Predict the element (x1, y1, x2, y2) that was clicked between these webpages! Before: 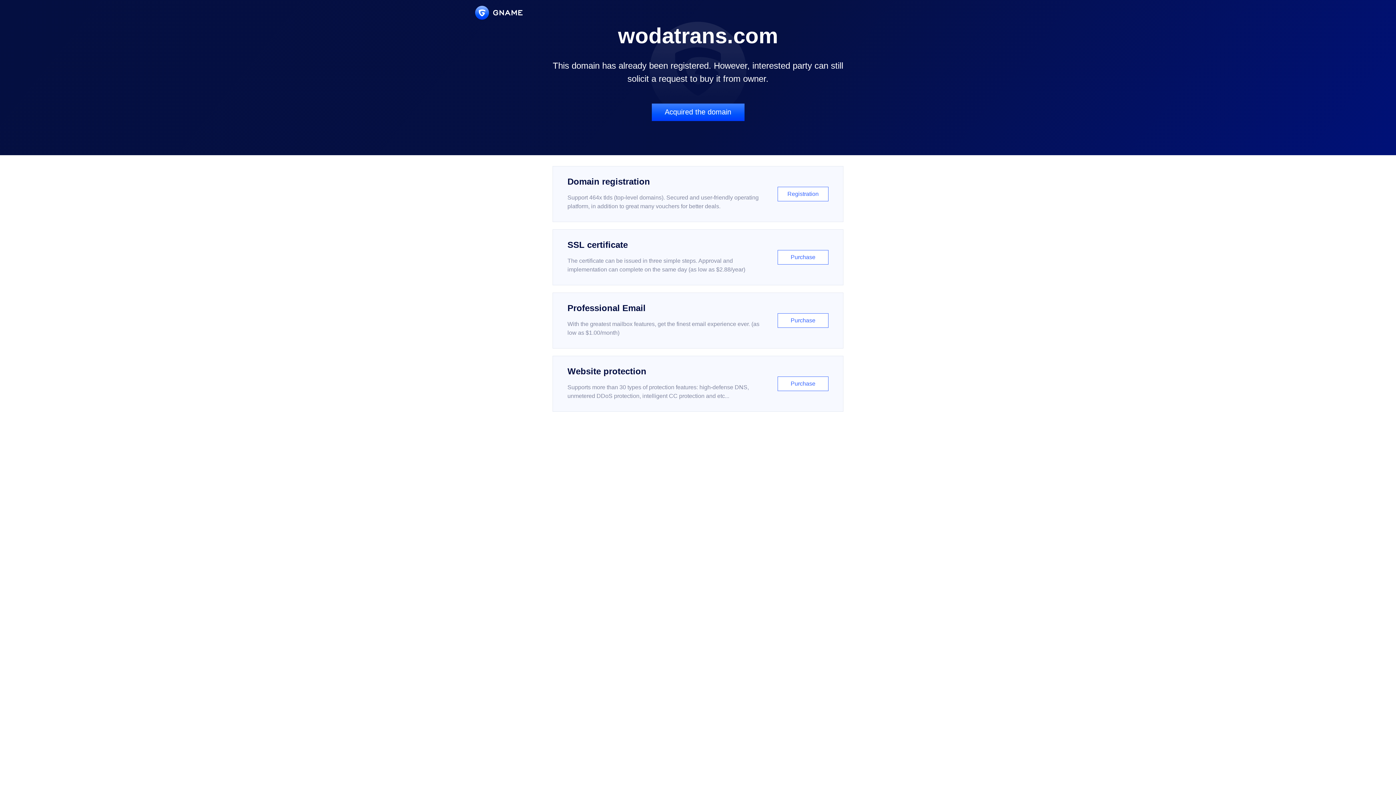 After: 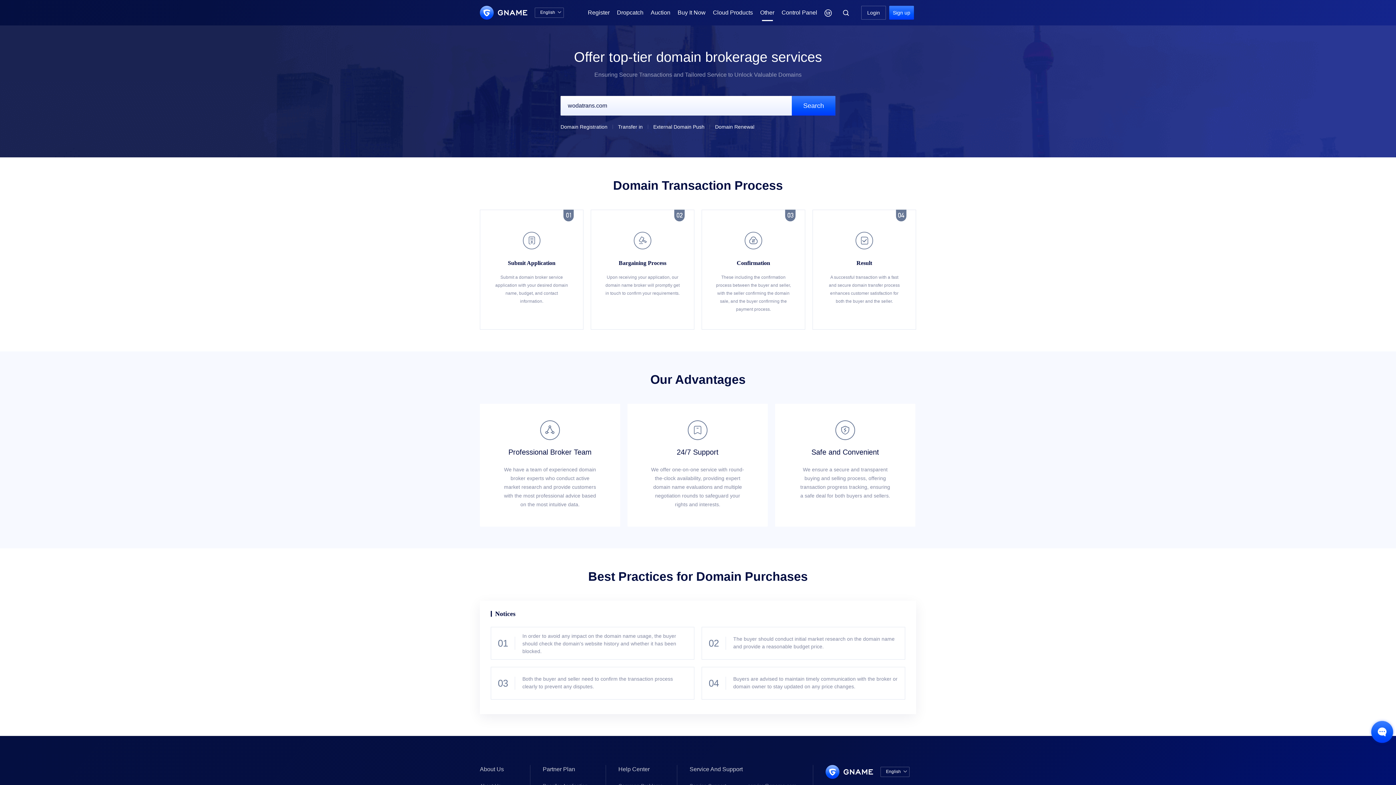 Action: bbox: (651, 103, 744, 121) label: Acquired the domain